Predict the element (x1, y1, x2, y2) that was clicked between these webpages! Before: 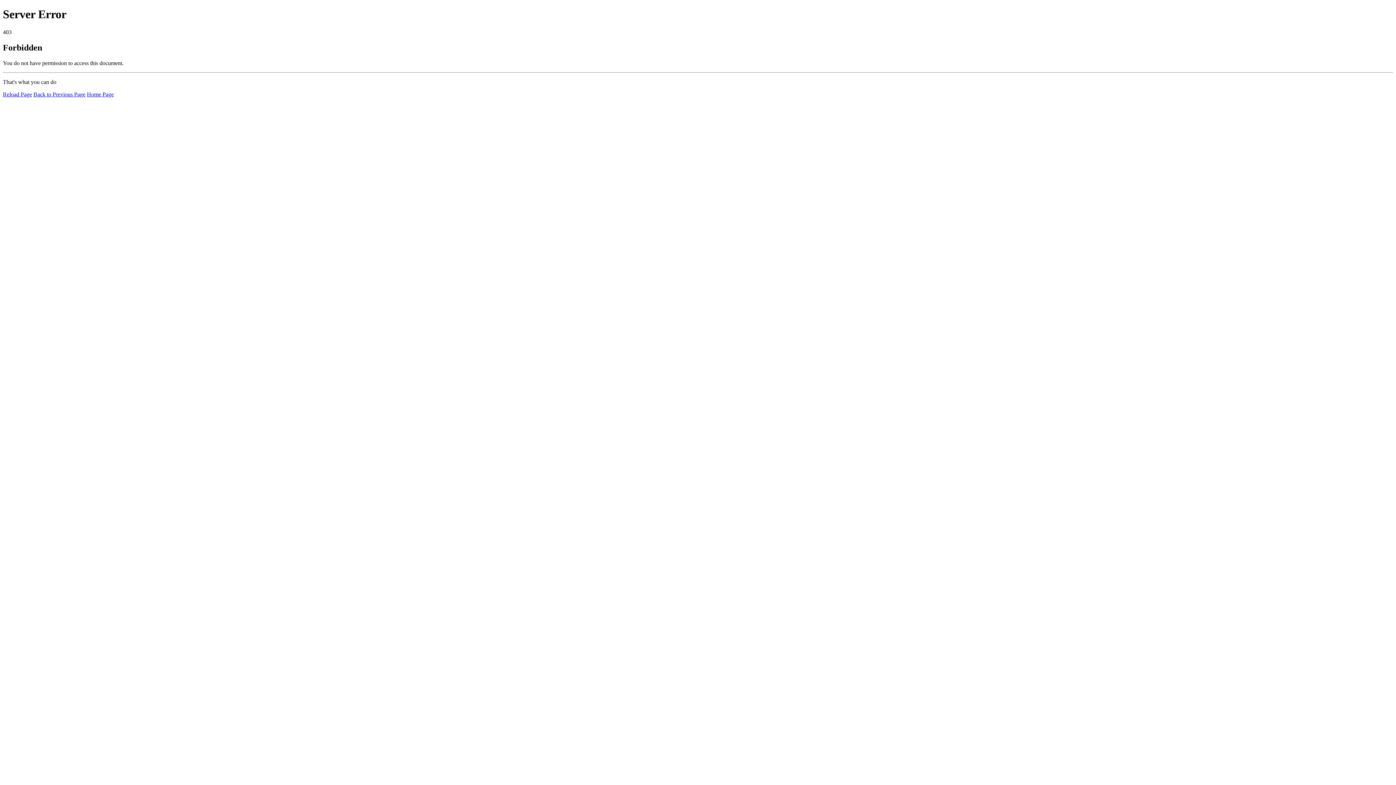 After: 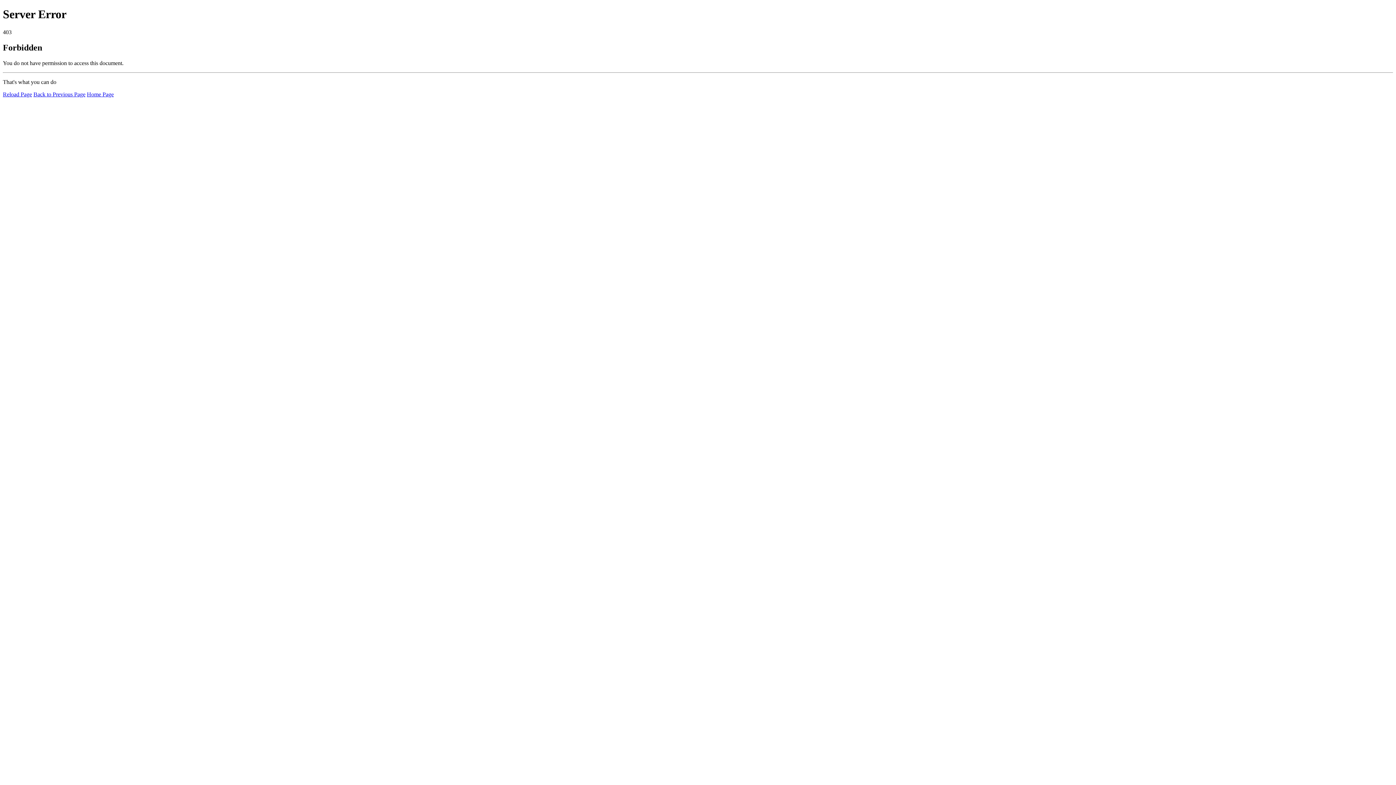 Action: bbox: (2, 91, 32, 97) label: Reload Page